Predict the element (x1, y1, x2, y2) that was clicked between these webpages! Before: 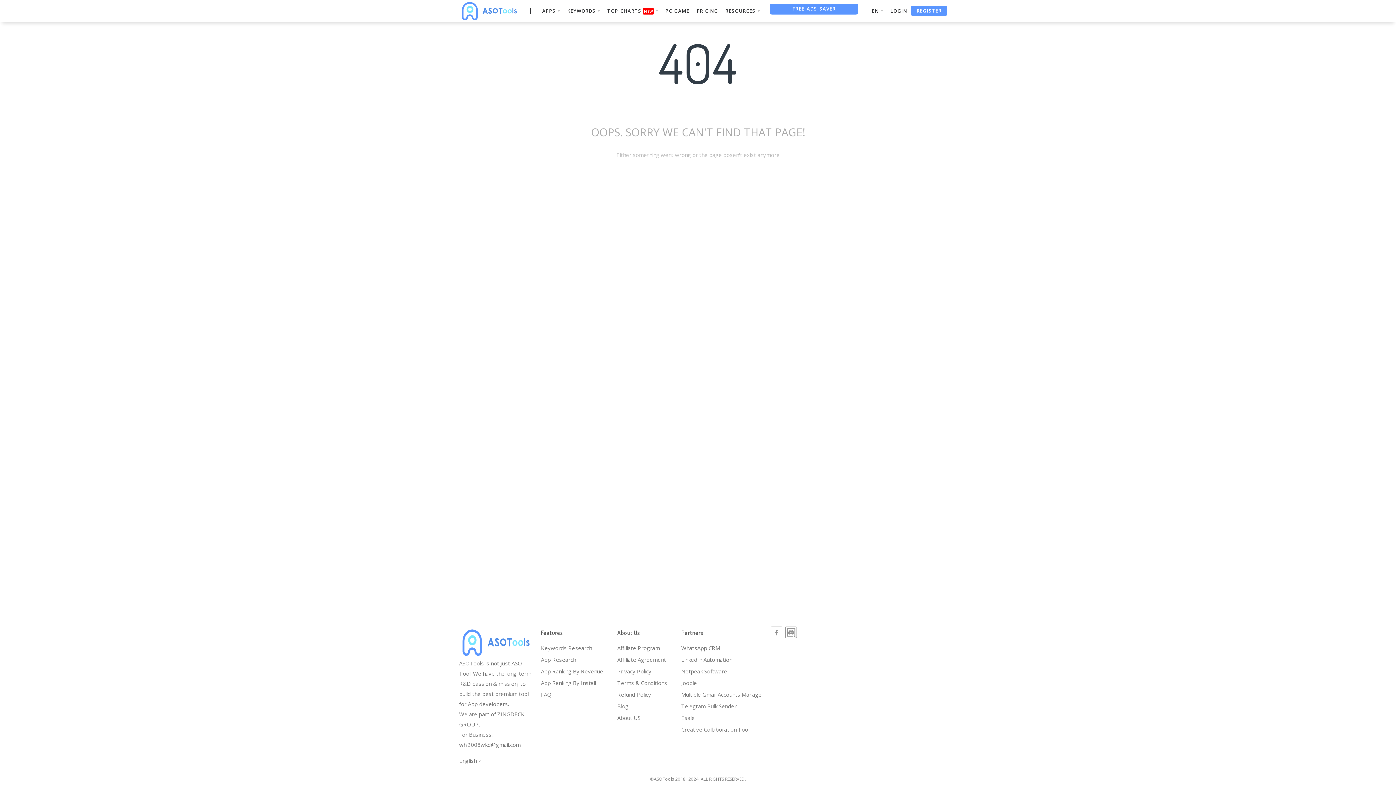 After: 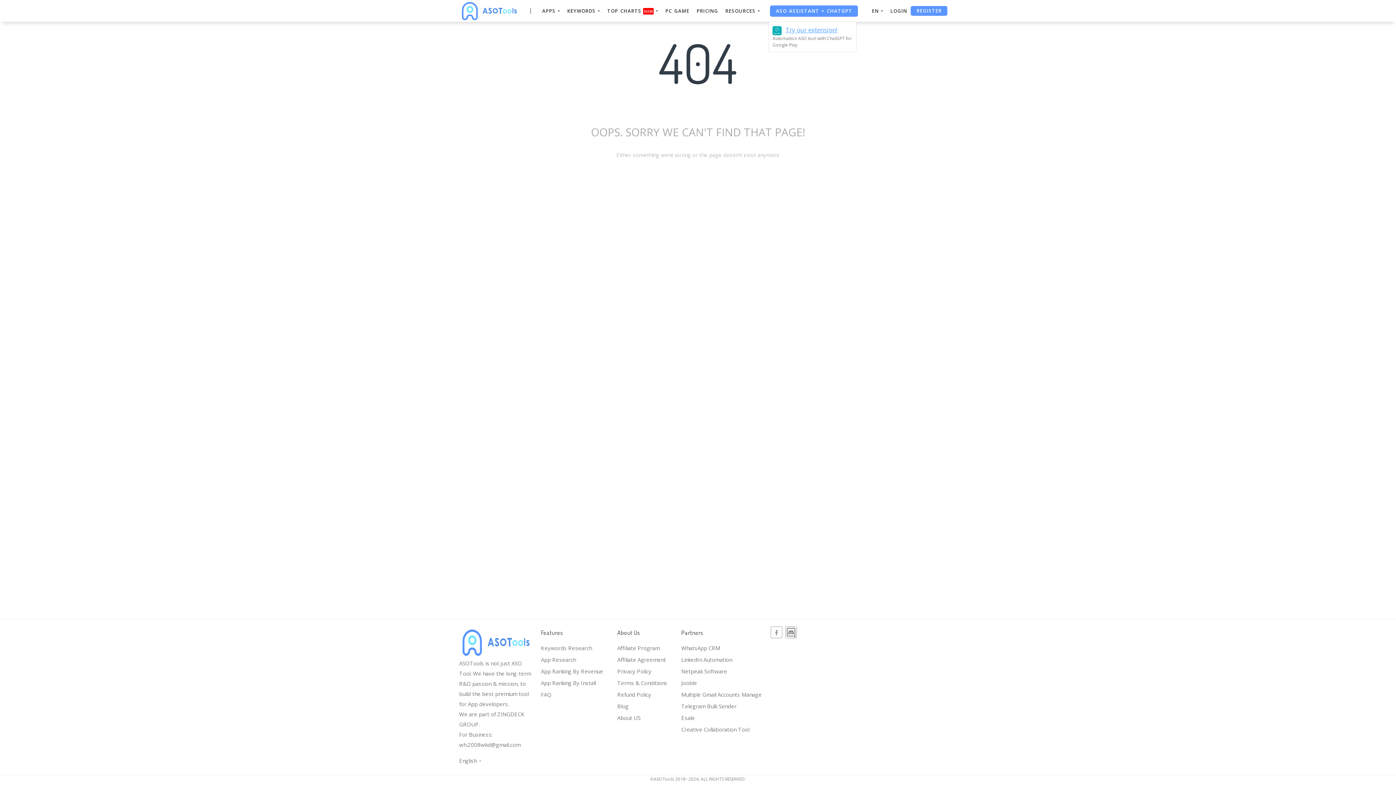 Action: label: ASO ASSISTANT + CHATGPT bbox: (763, -1, 864, 13)